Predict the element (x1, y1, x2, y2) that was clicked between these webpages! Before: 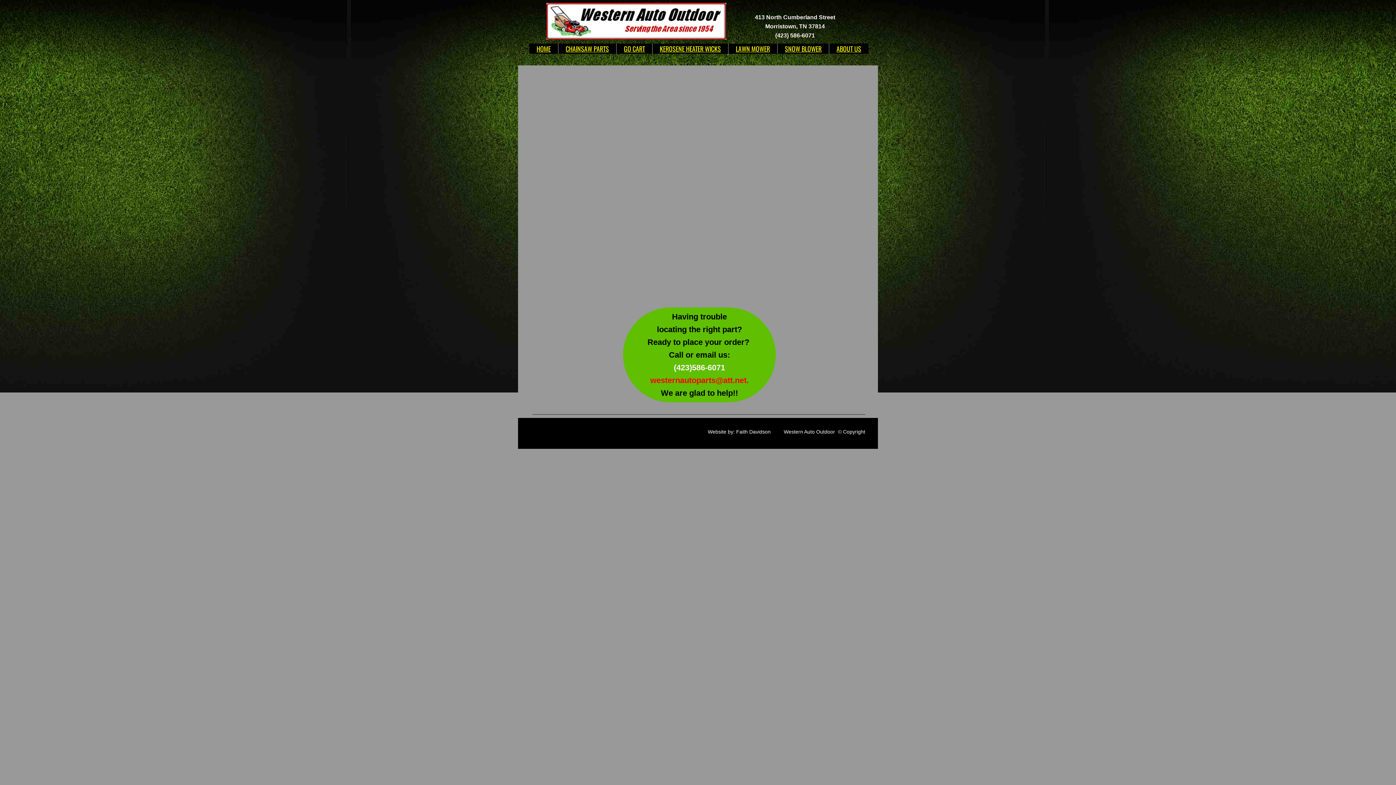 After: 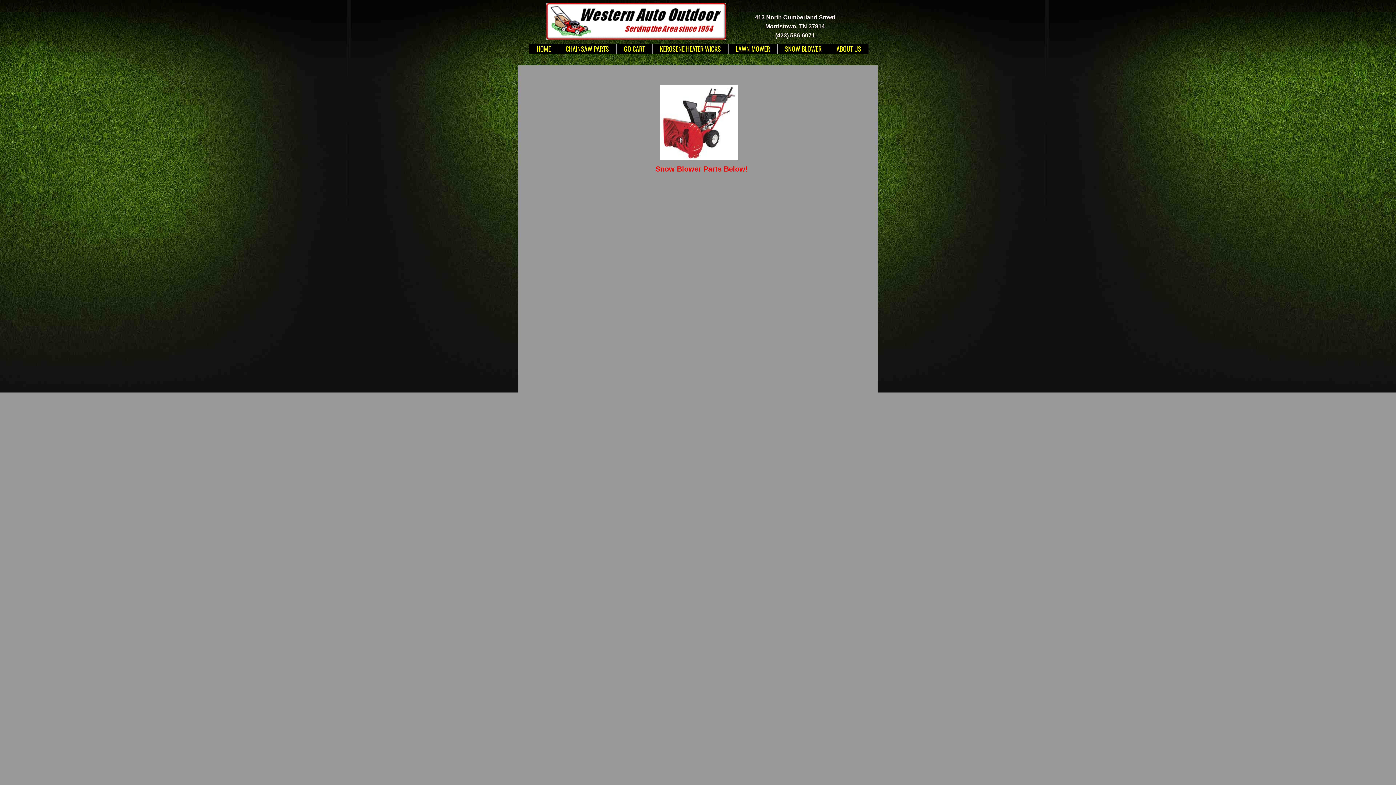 Action: bbox: (785, 44, 821, 53) label: SNOW BLOWER